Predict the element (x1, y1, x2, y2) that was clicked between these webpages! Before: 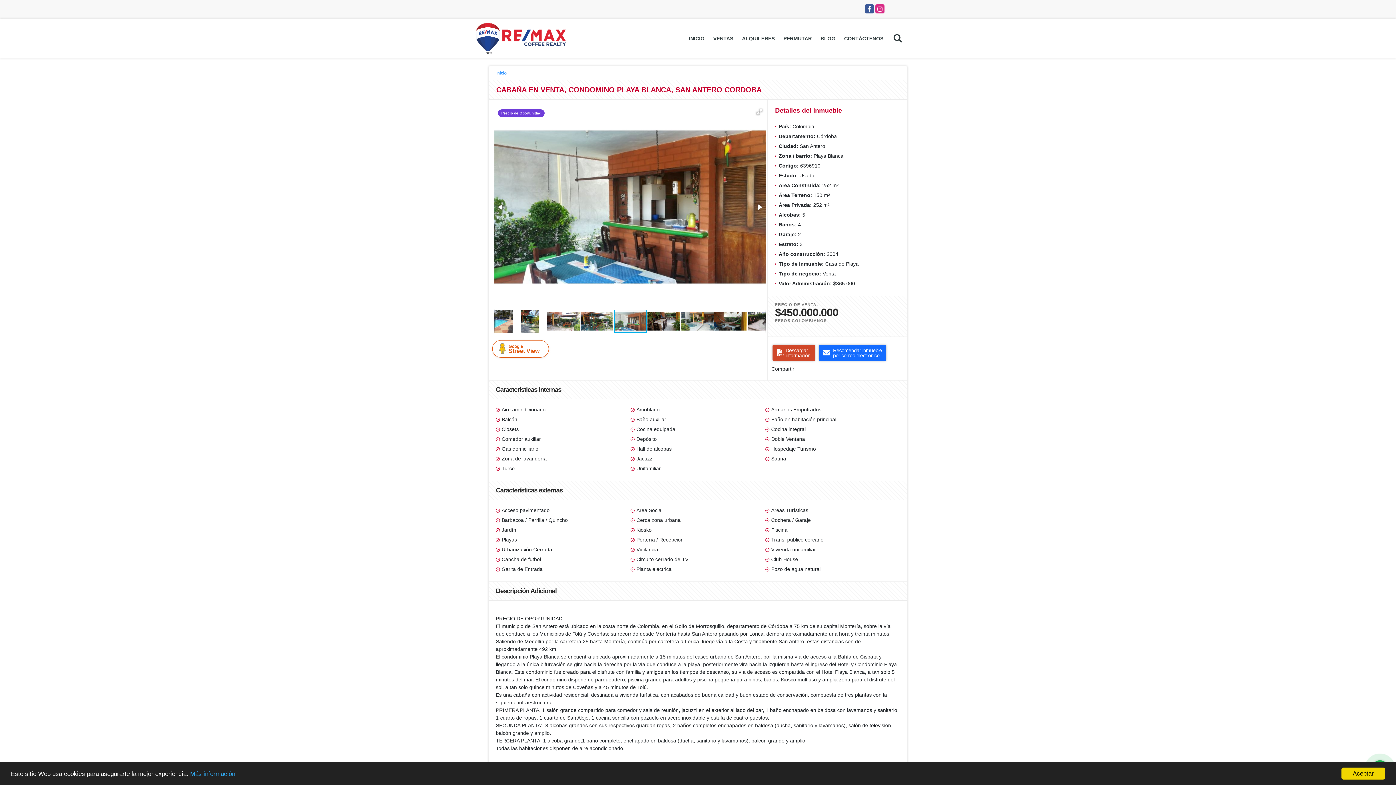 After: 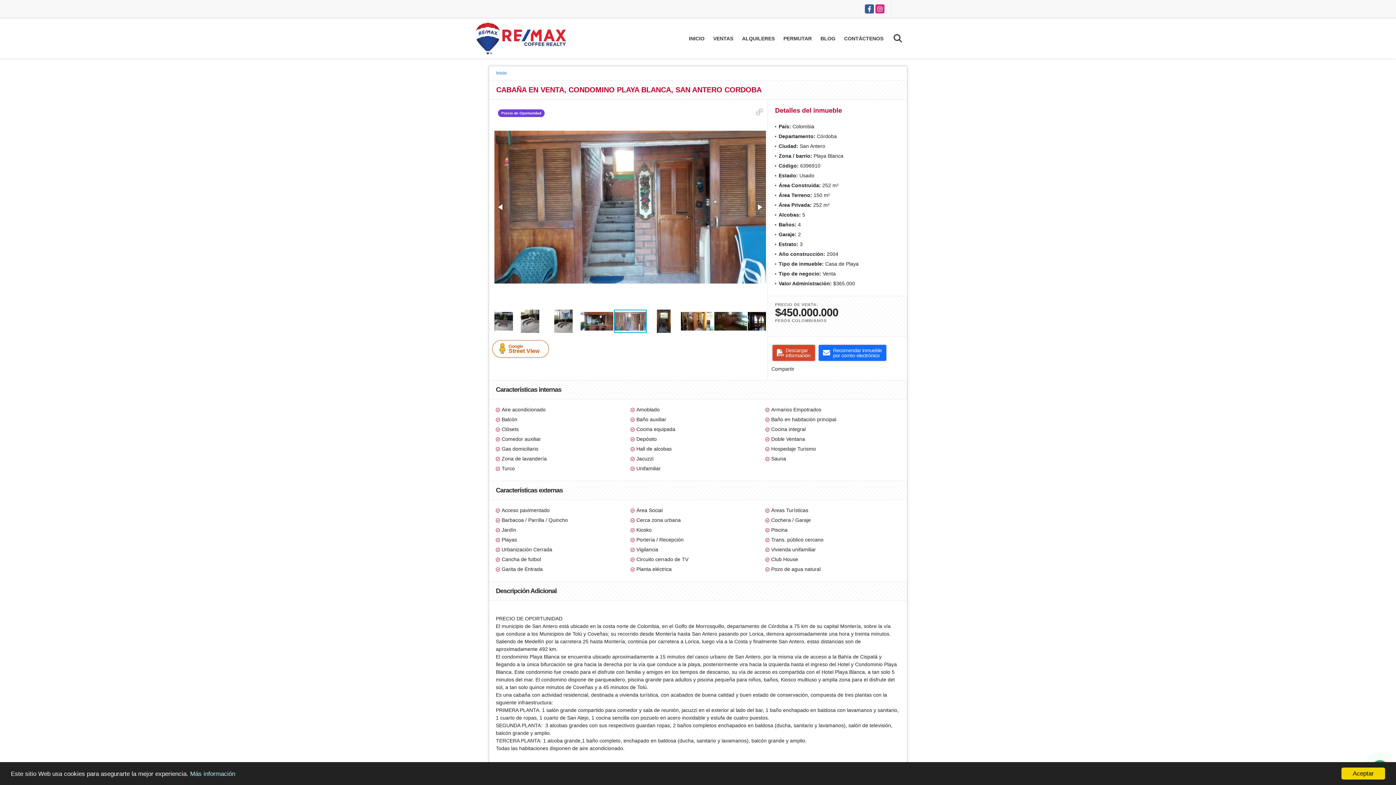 Action: label: Más información bbox: (190, 770, 235, 777)